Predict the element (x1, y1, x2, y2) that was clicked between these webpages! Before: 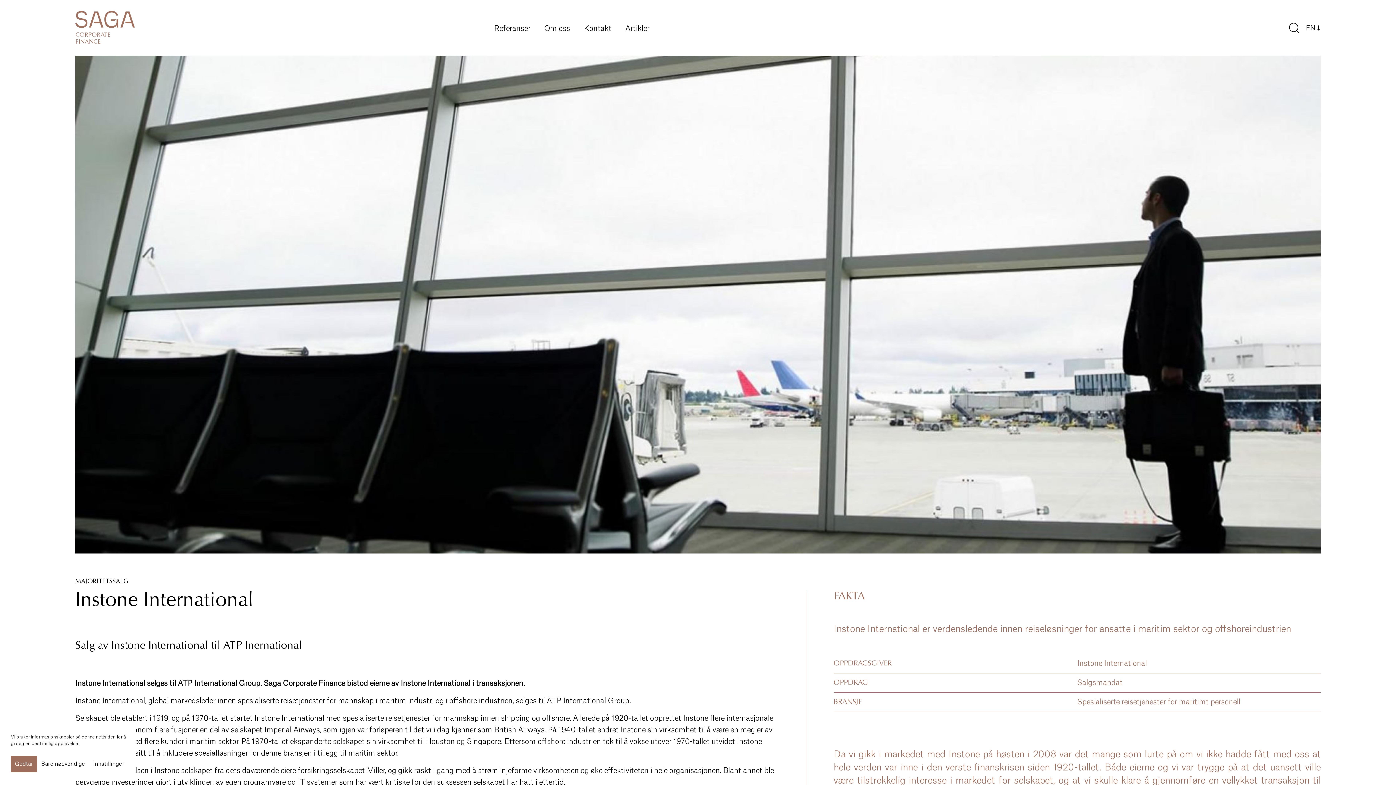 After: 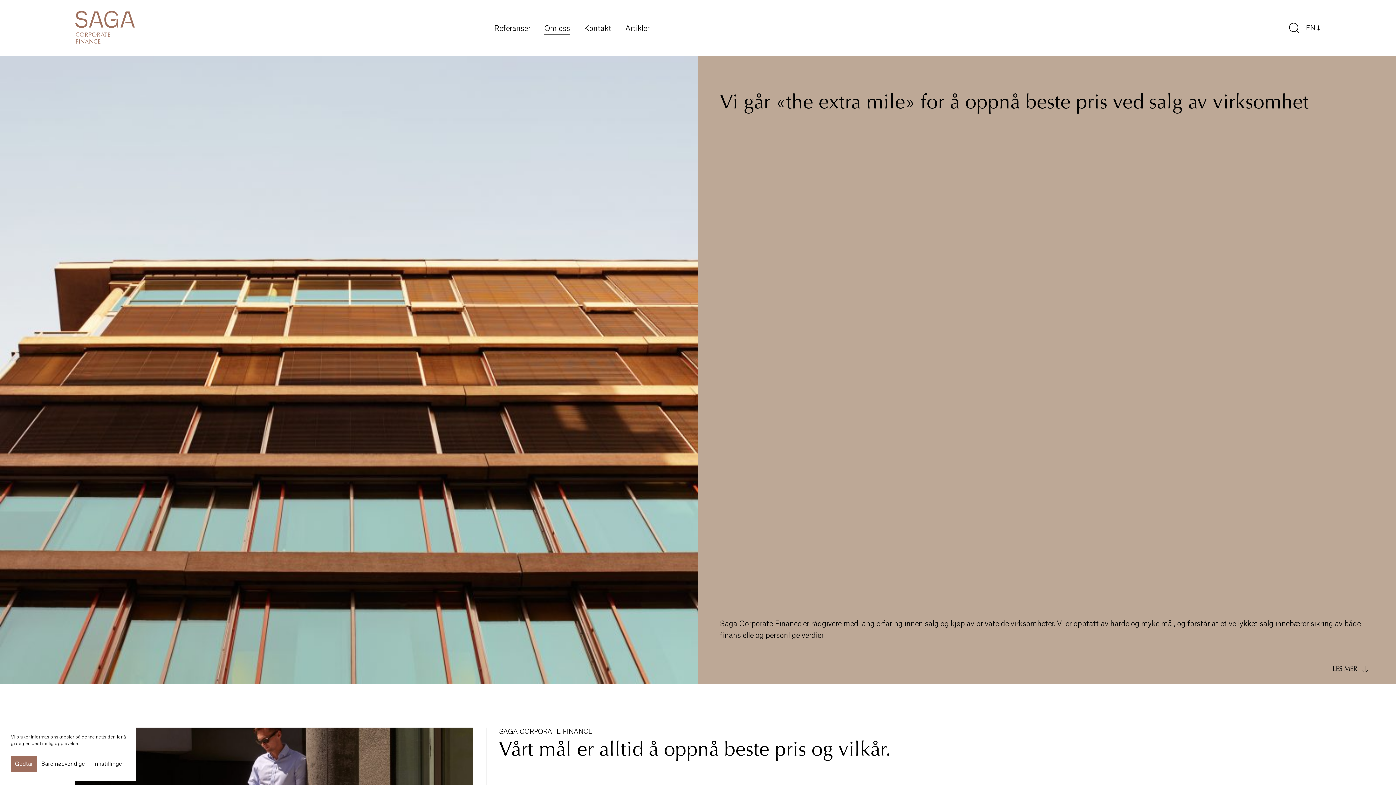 Action: label: Om oss bbox: (544, 22, 570, 34)